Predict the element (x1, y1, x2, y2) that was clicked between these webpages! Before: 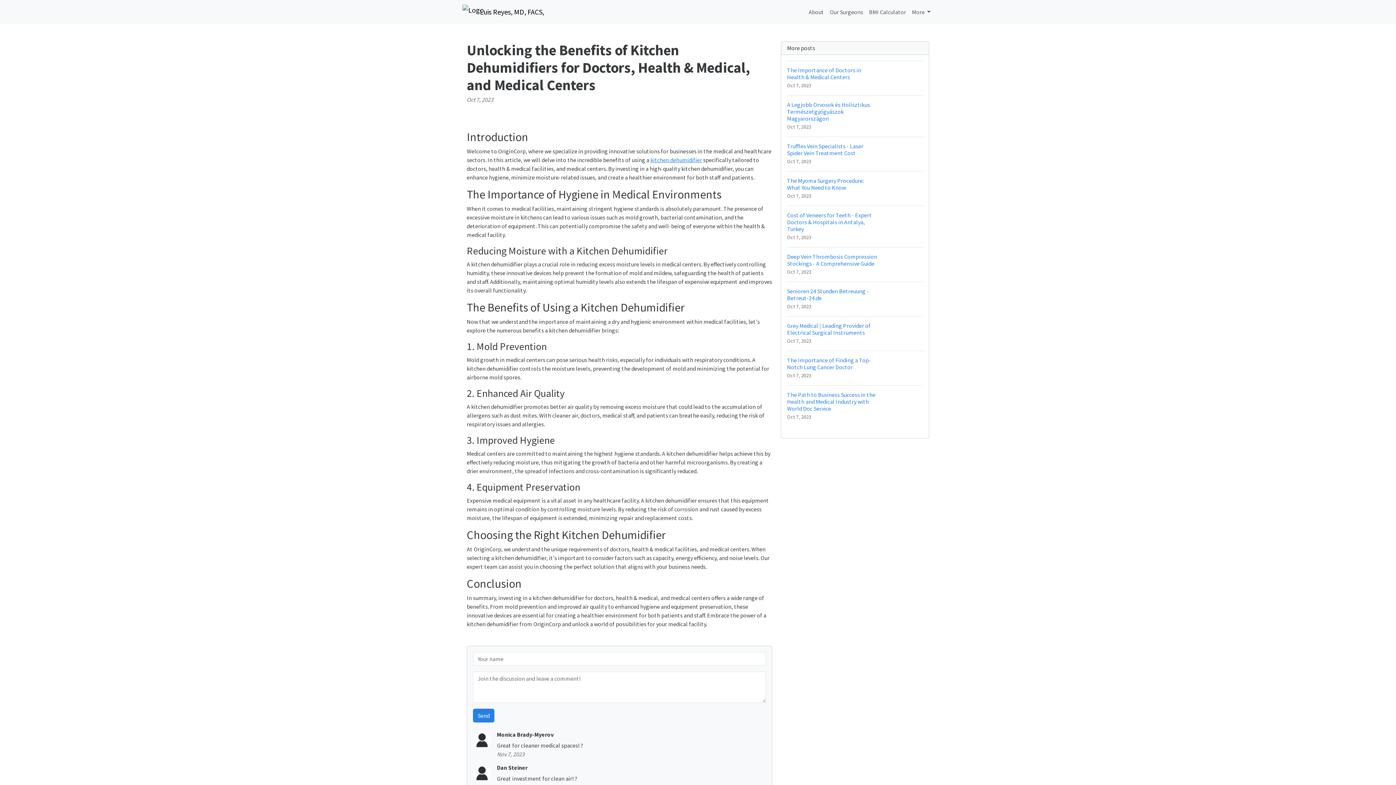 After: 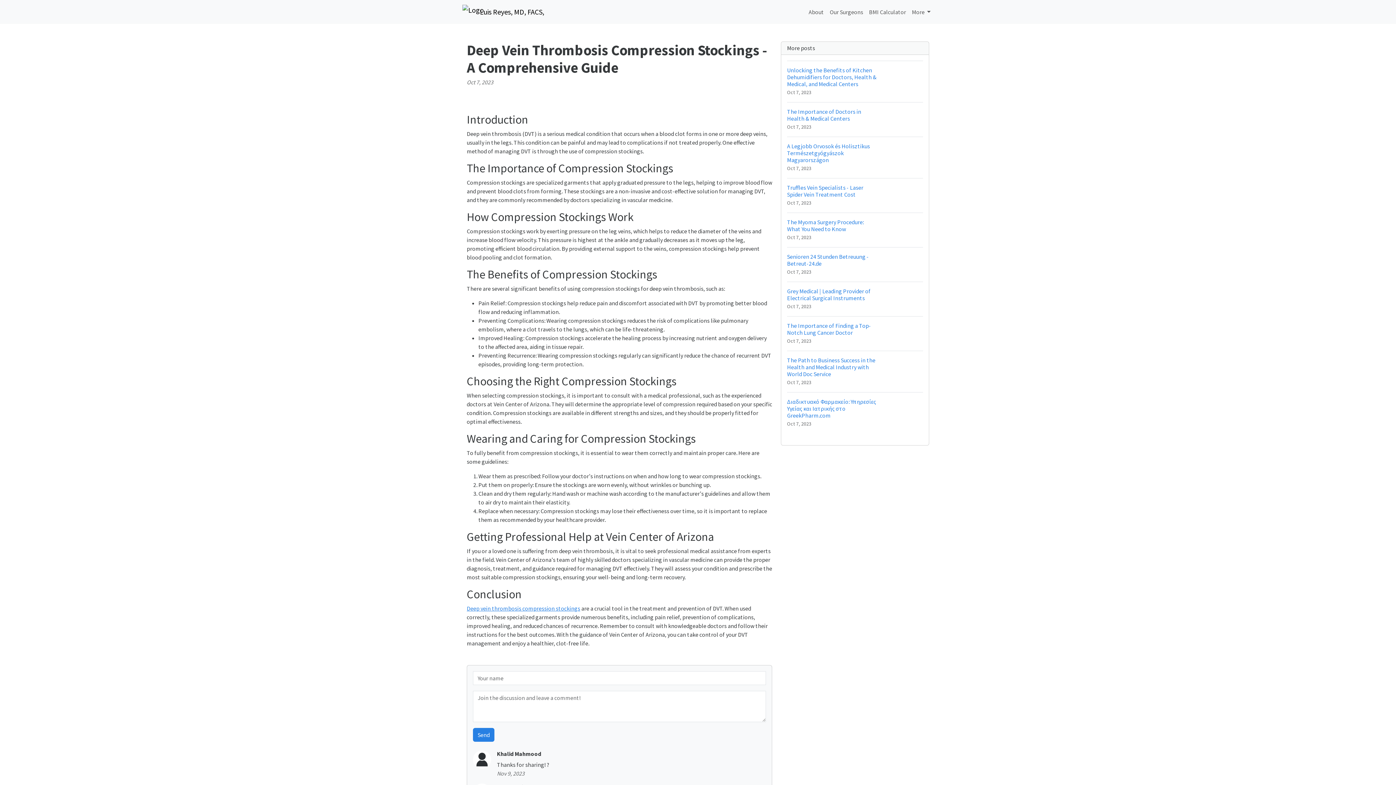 Action: label: Deep Vein Thrombosis Compression Stockings - A Comprehensive Guide
Oct 7, 2023 bbox: (787, 247, 923, 281)